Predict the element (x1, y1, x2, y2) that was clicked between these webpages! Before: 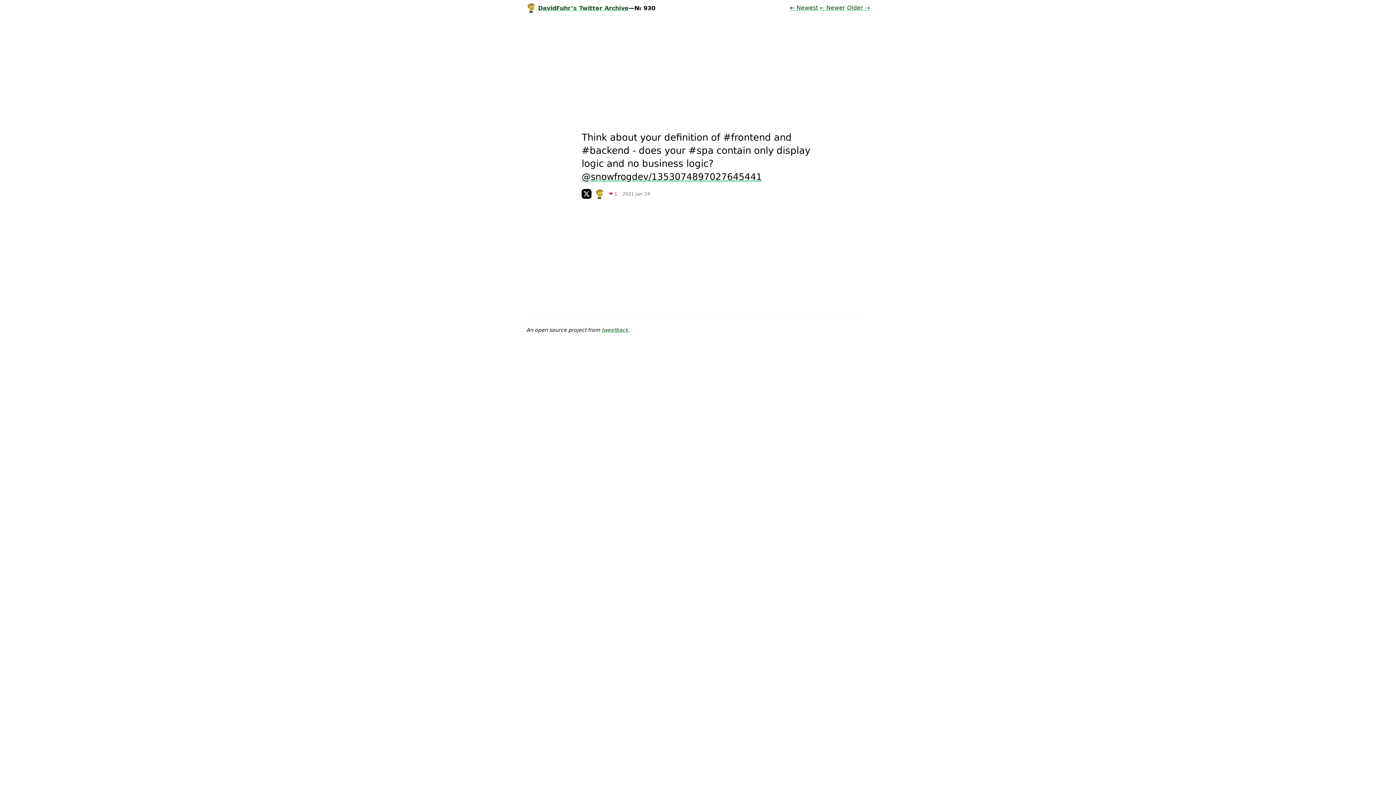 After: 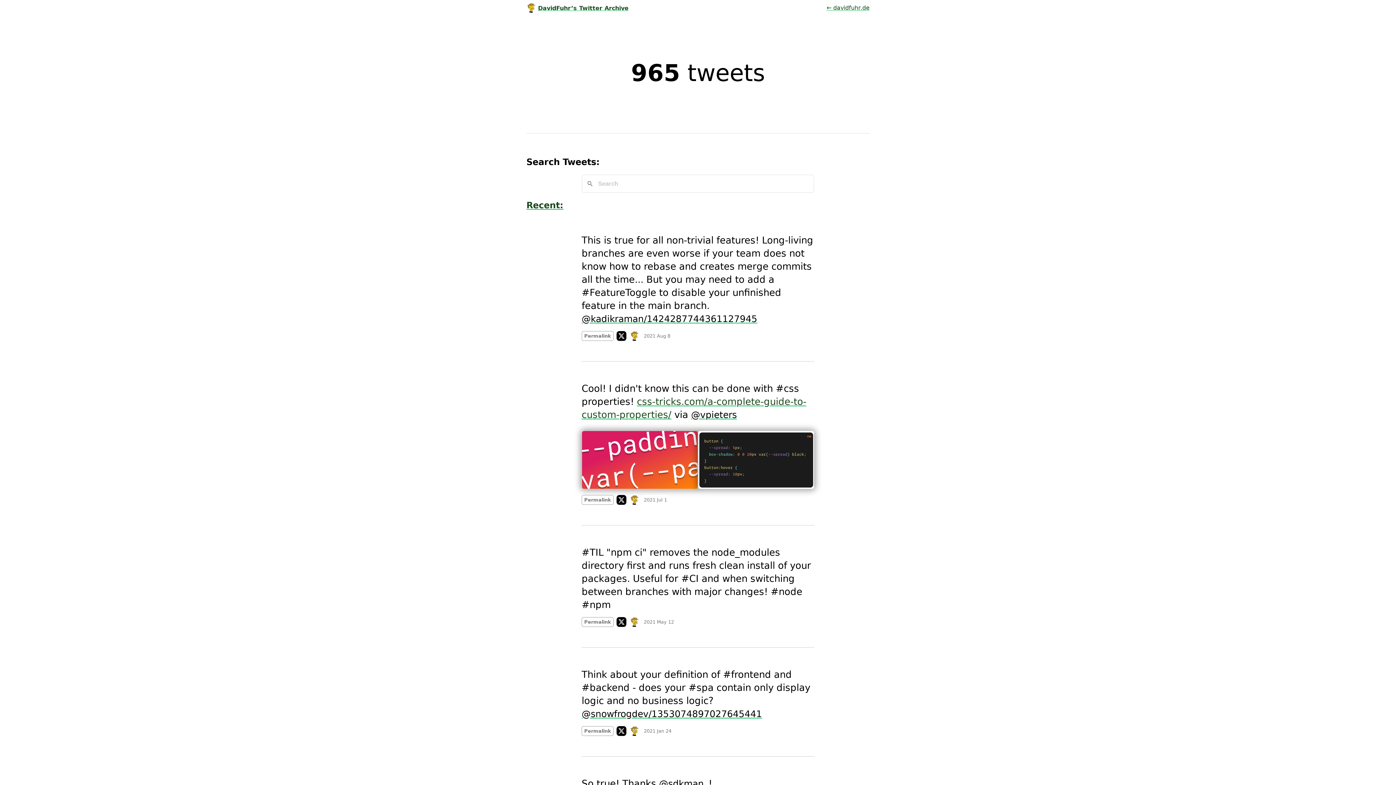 Action: bbox: (526, 4, 628, 11) label: DavidFuhr’s Twitter Archive